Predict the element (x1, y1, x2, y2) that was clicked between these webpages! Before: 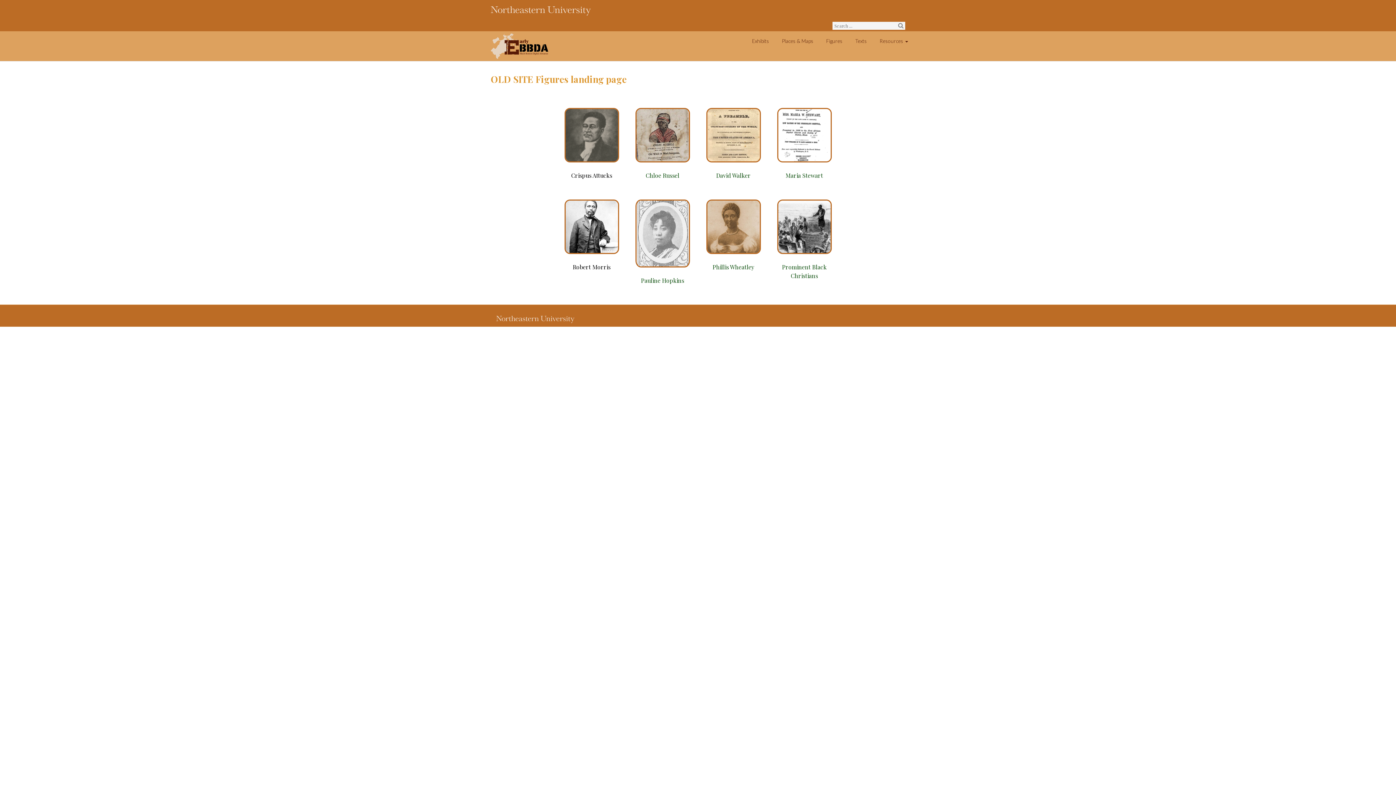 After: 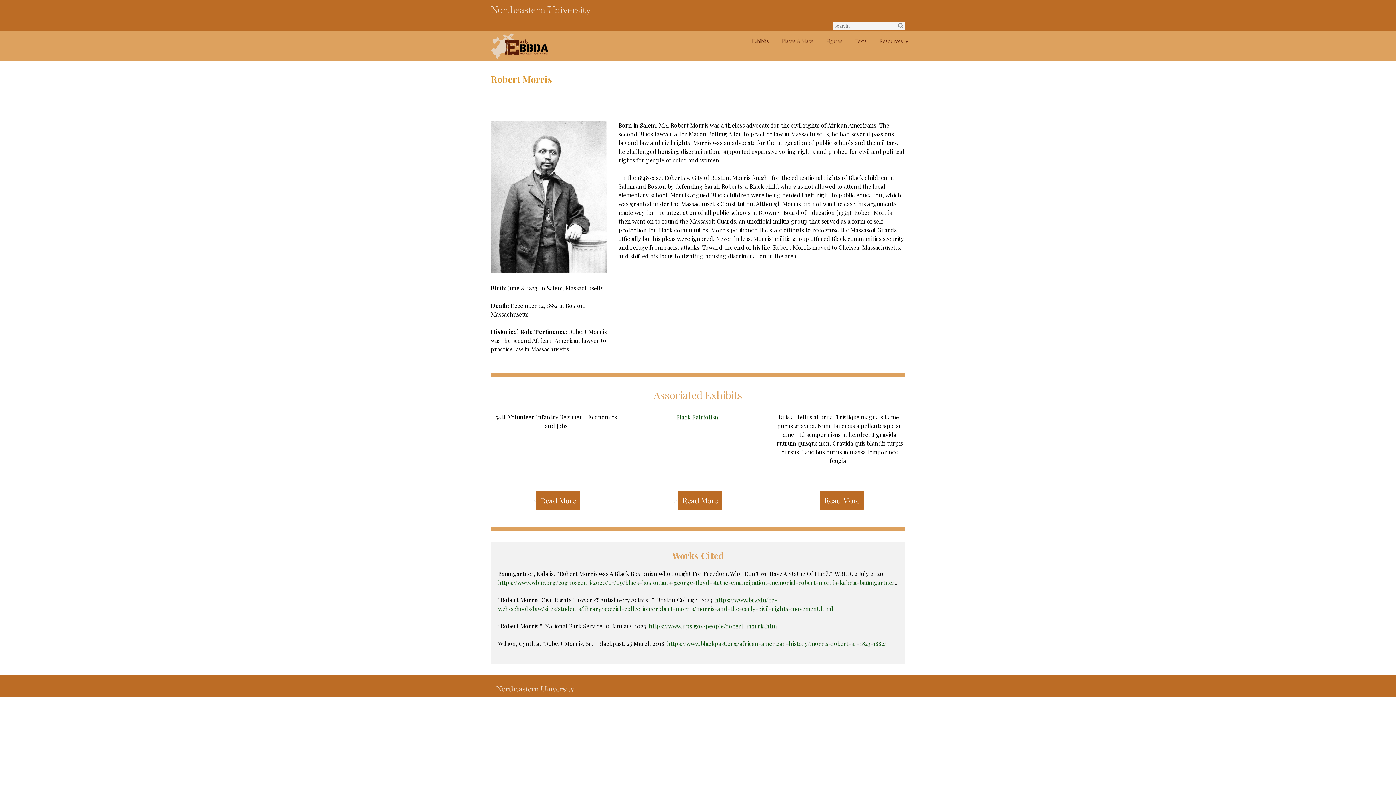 Action: bbox: (561, 199, 621, 254)